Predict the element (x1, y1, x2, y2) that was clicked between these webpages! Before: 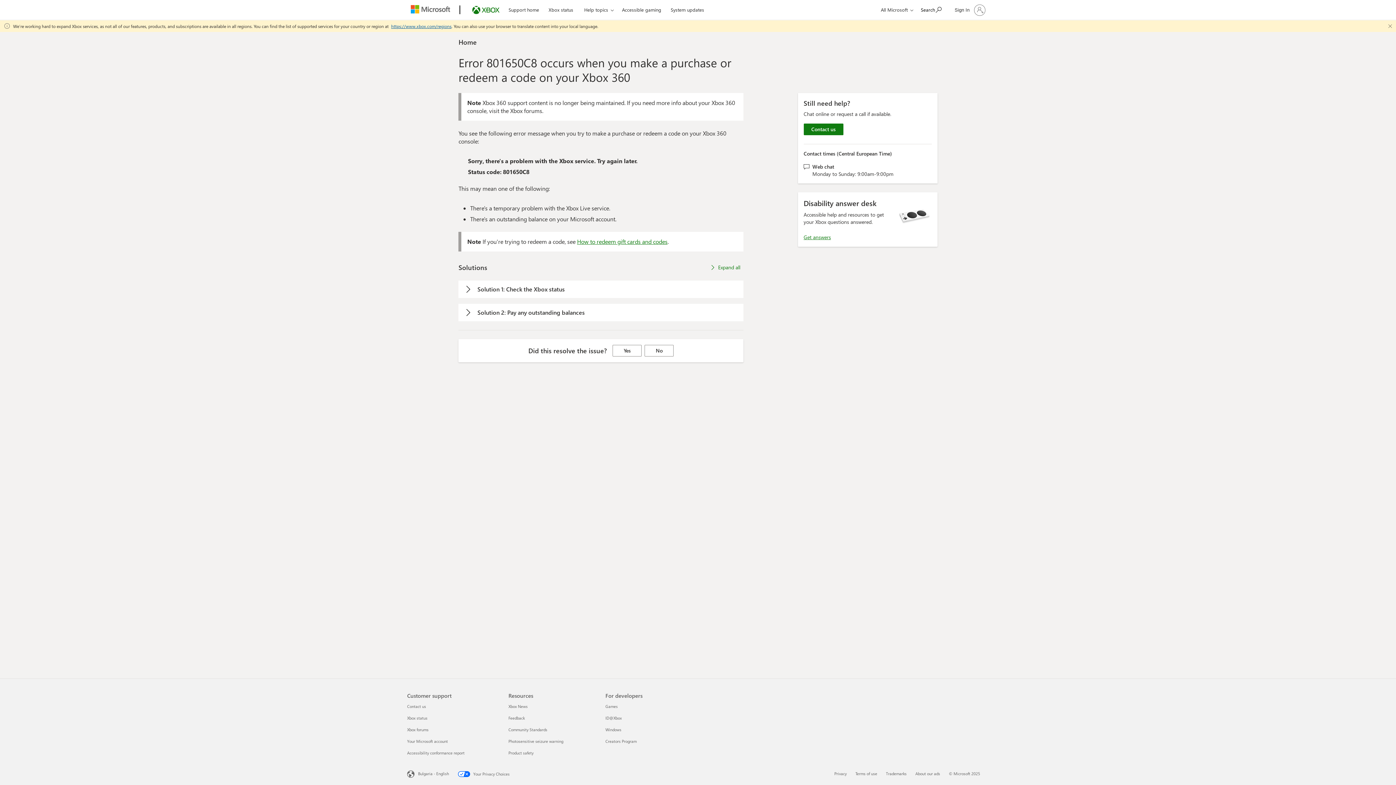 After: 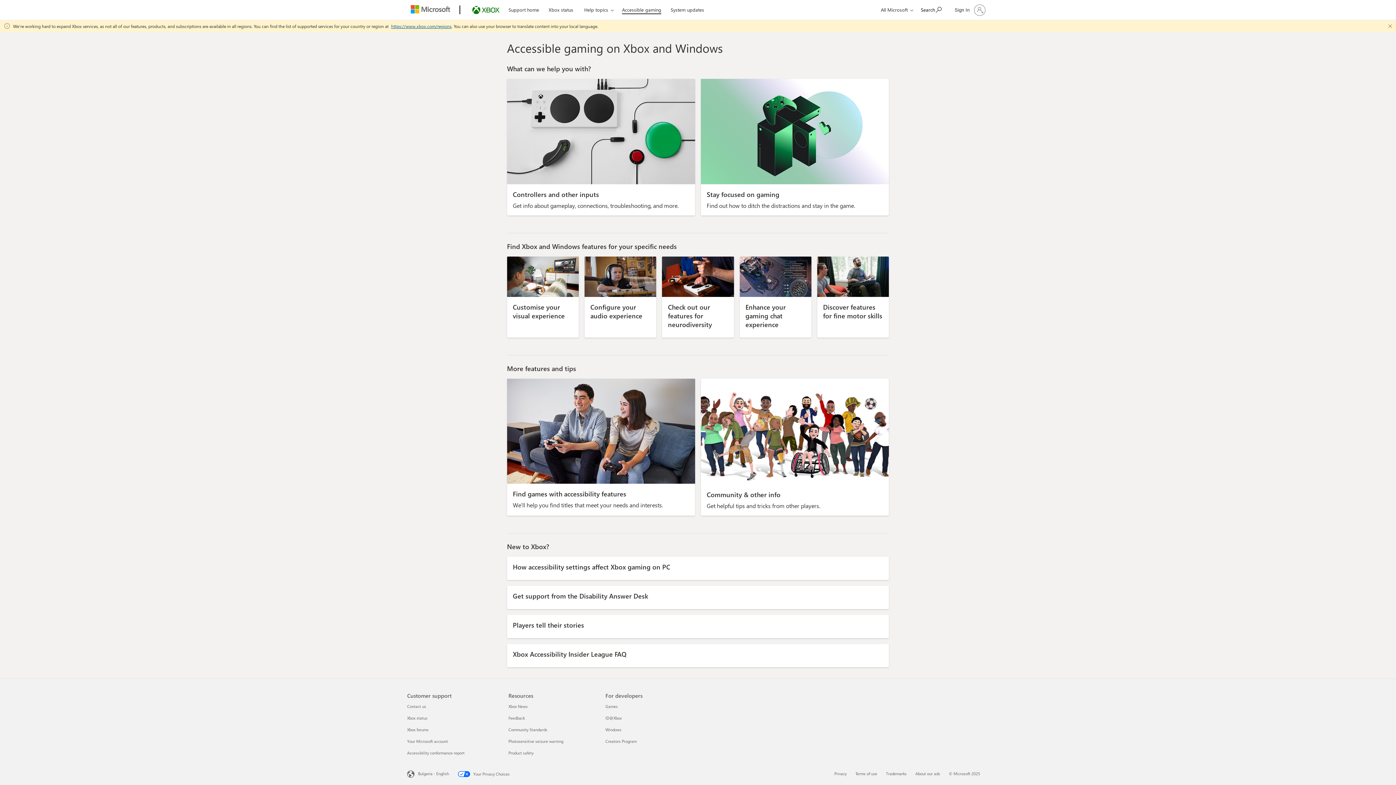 Action: bbox: (618, 0, 664, 17) label: Accessible gaming